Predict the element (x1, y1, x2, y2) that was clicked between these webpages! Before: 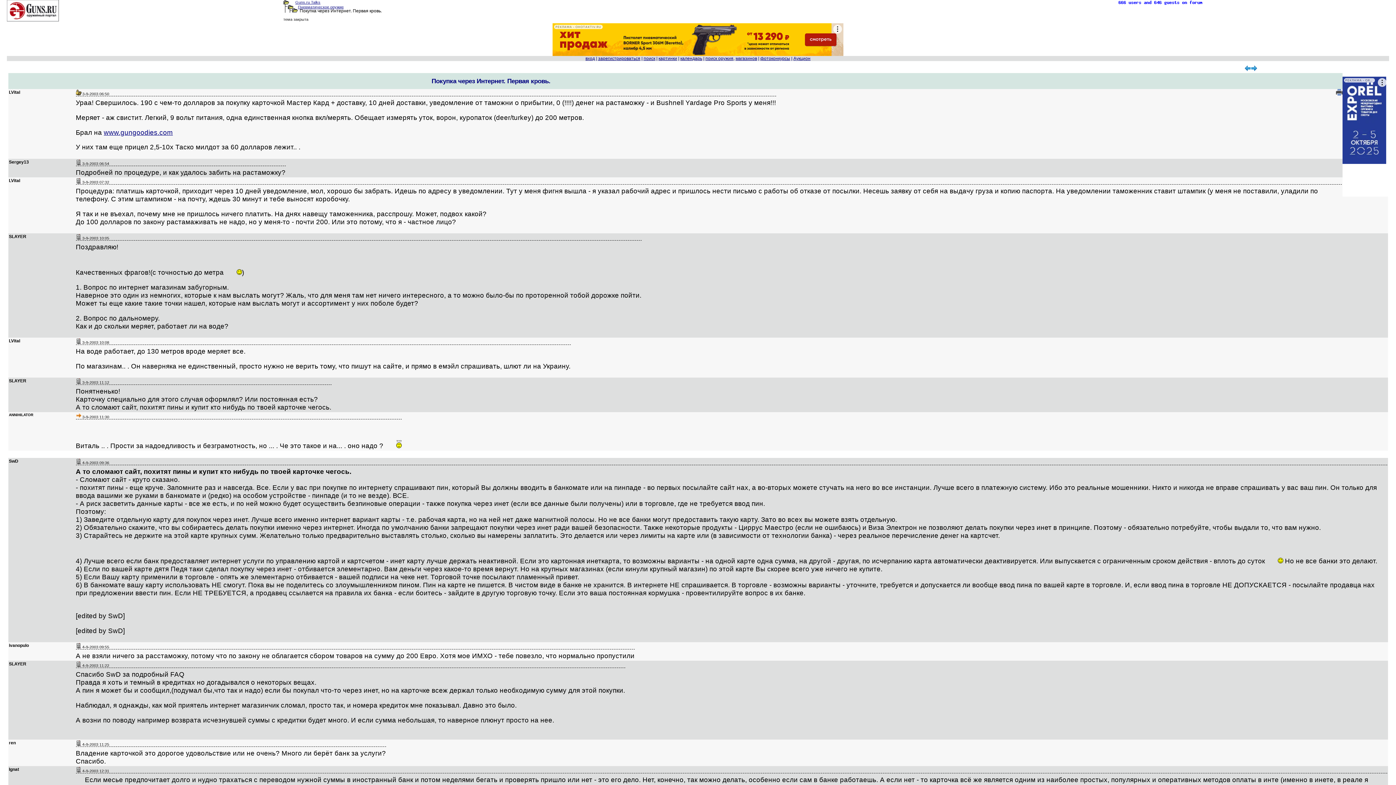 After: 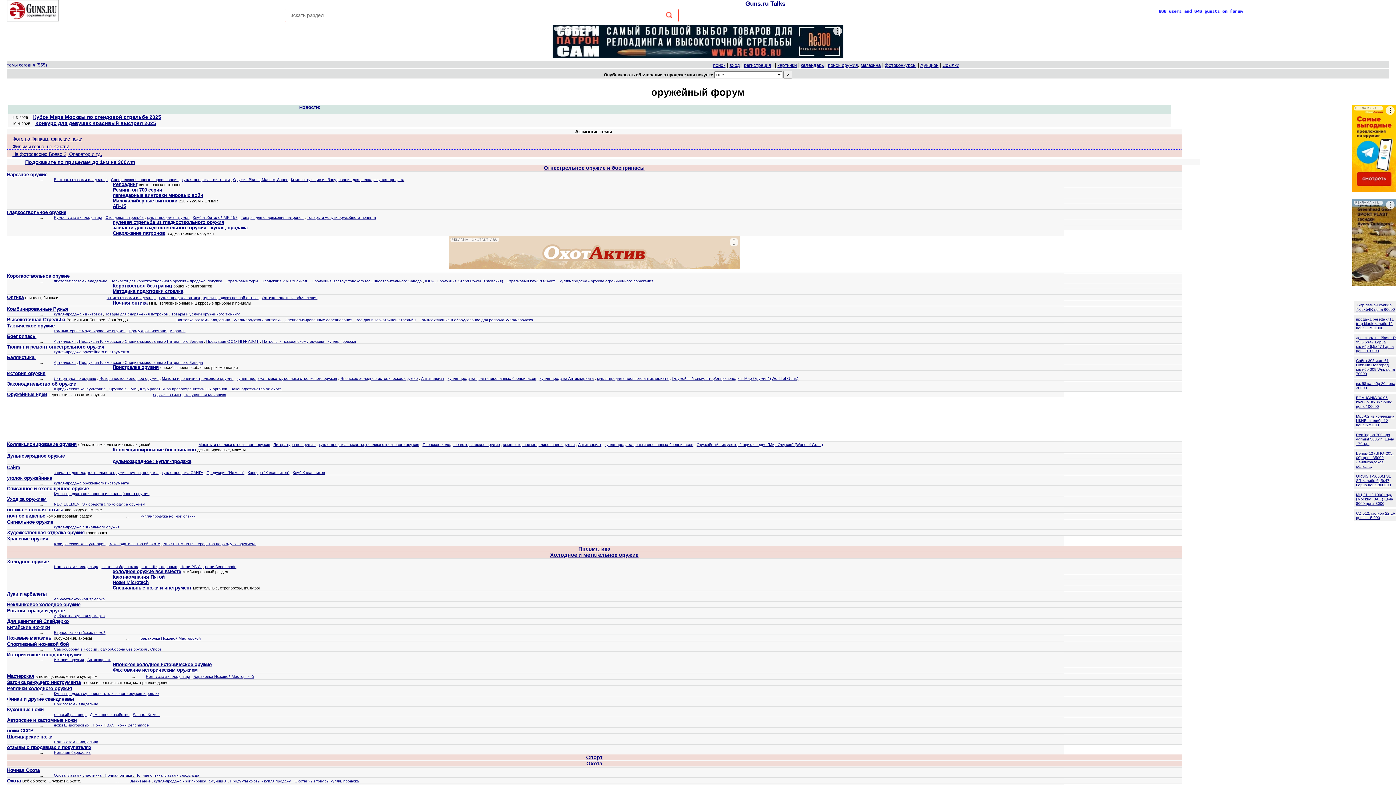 Action: label: Guns.ru Talks bbox: (295, 0, 320, 4)